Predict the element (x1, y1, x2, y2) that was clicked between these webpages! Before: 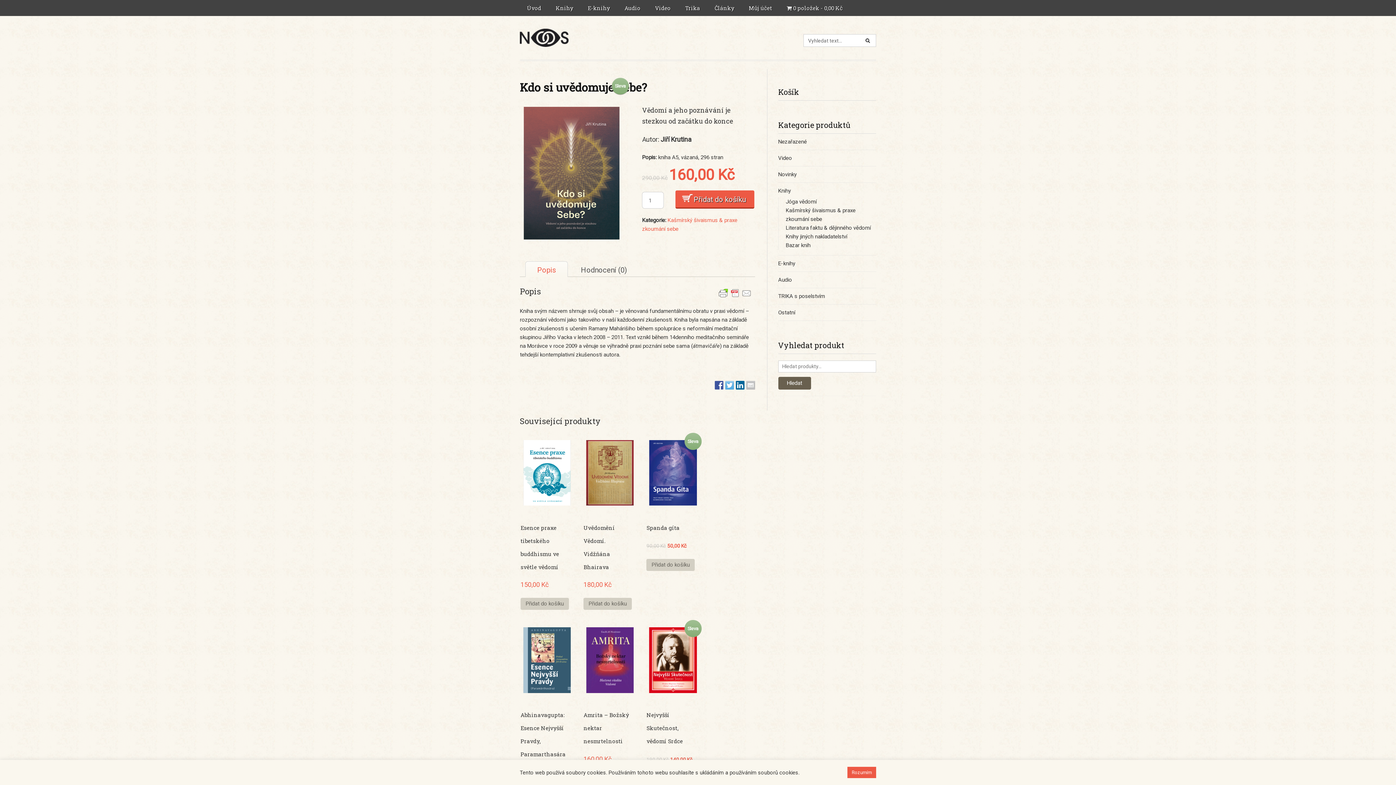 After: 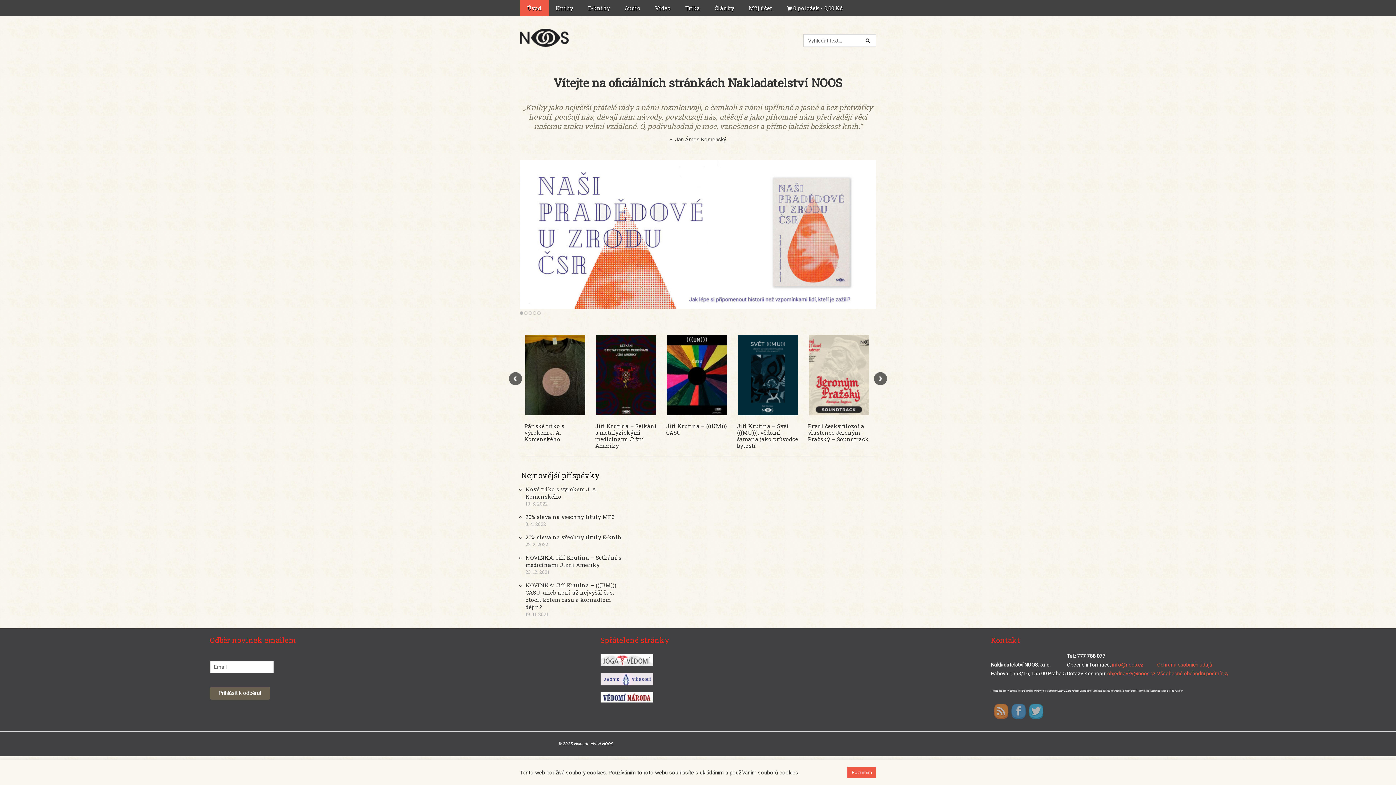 Action: label: Úvod bbox: (520, 0, 548, 16)